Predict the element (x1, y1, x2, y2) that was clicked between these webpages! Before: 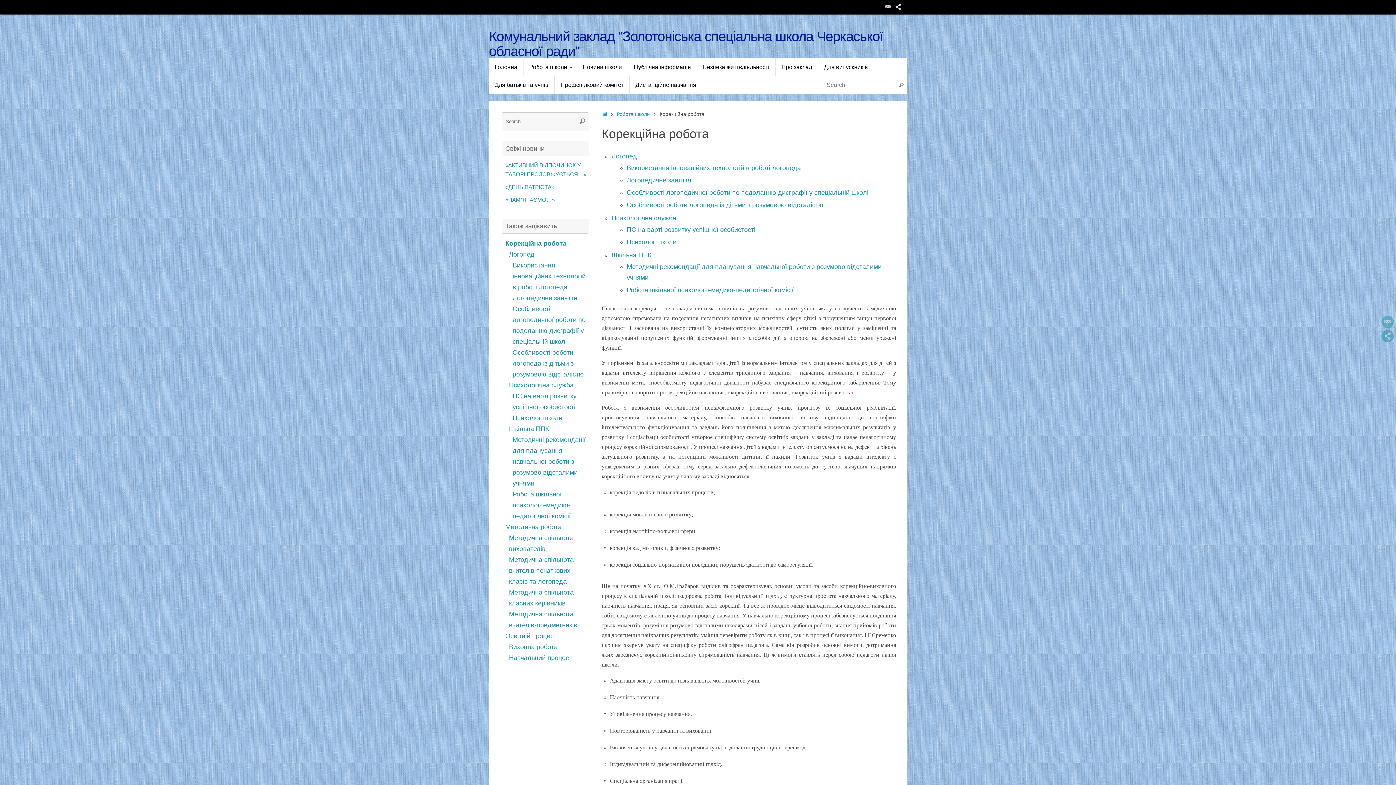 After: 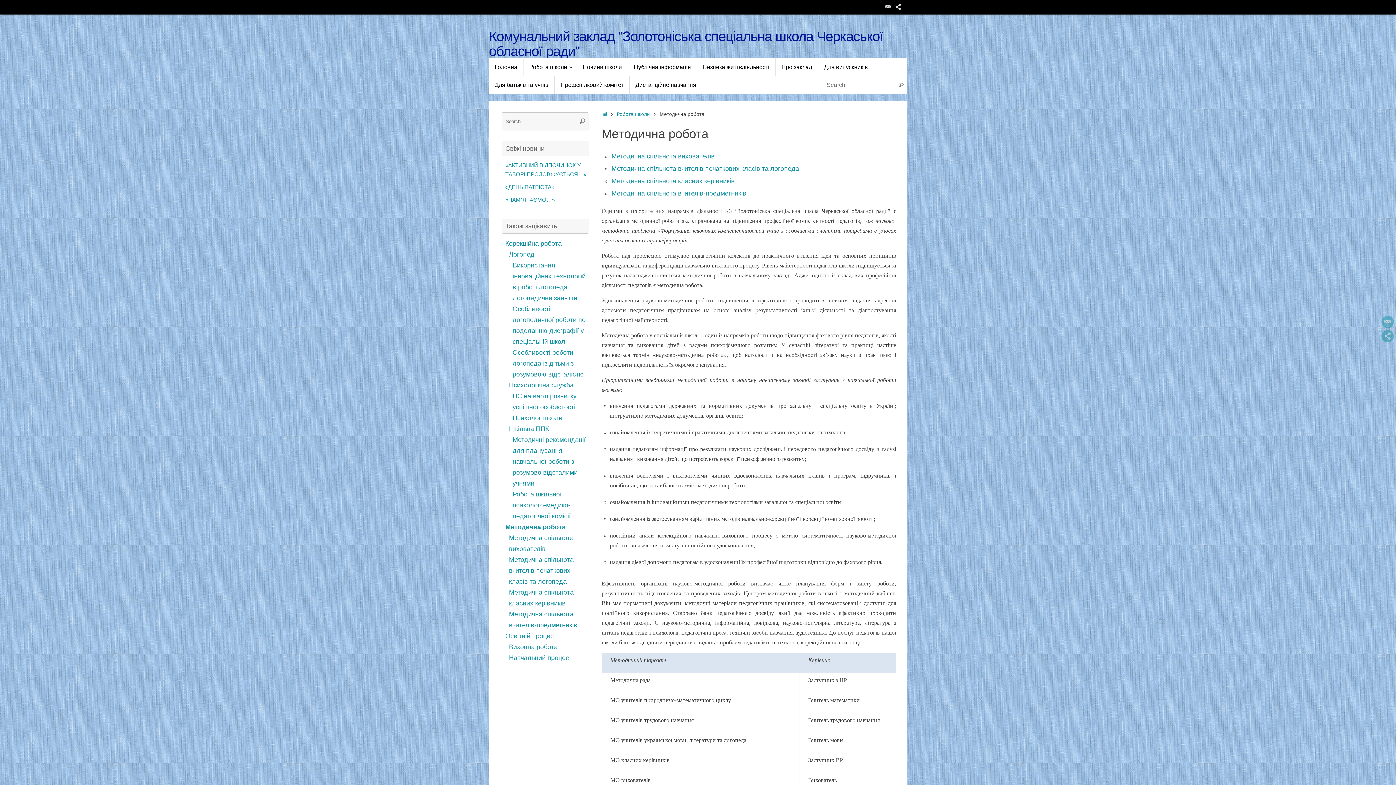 Action: label: Методична робота bbox: (505, 523, 561, 530)